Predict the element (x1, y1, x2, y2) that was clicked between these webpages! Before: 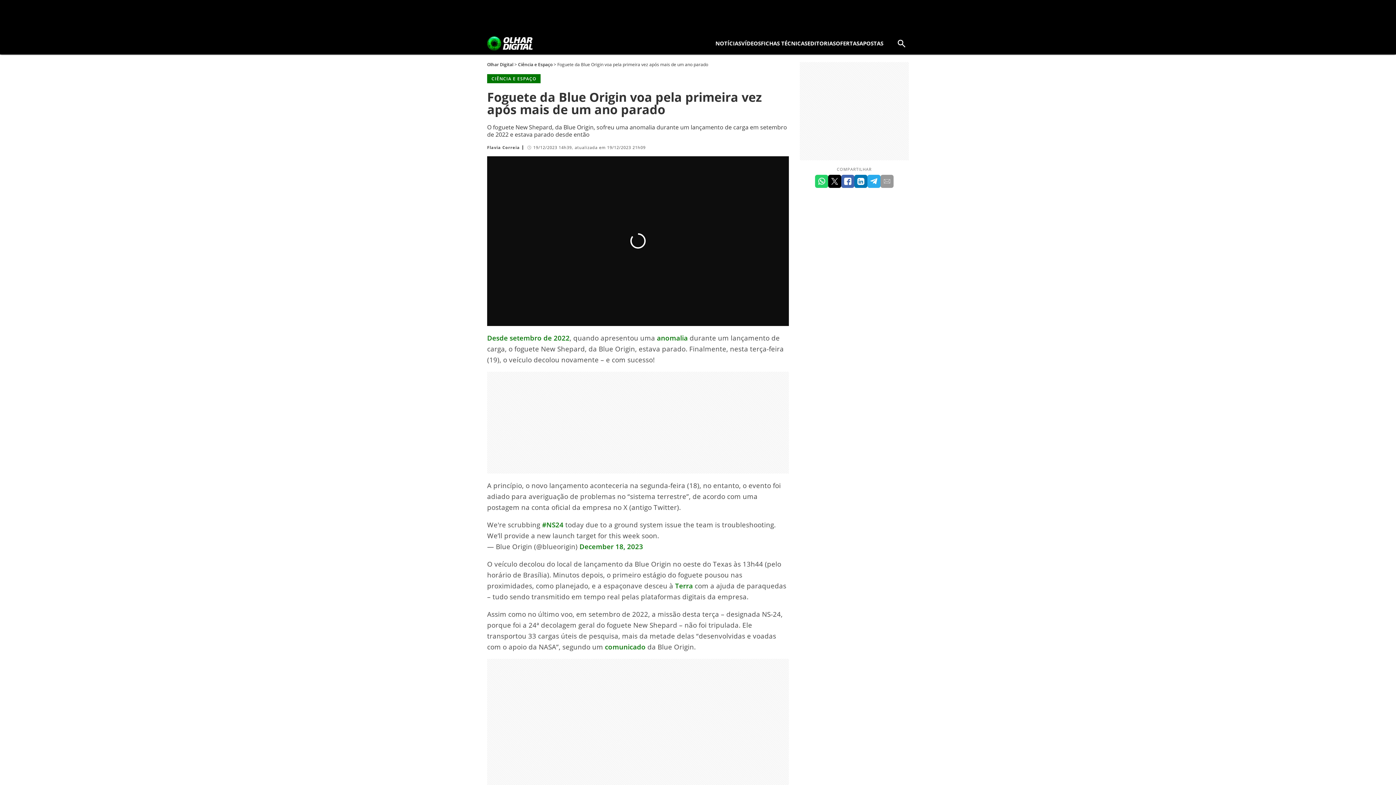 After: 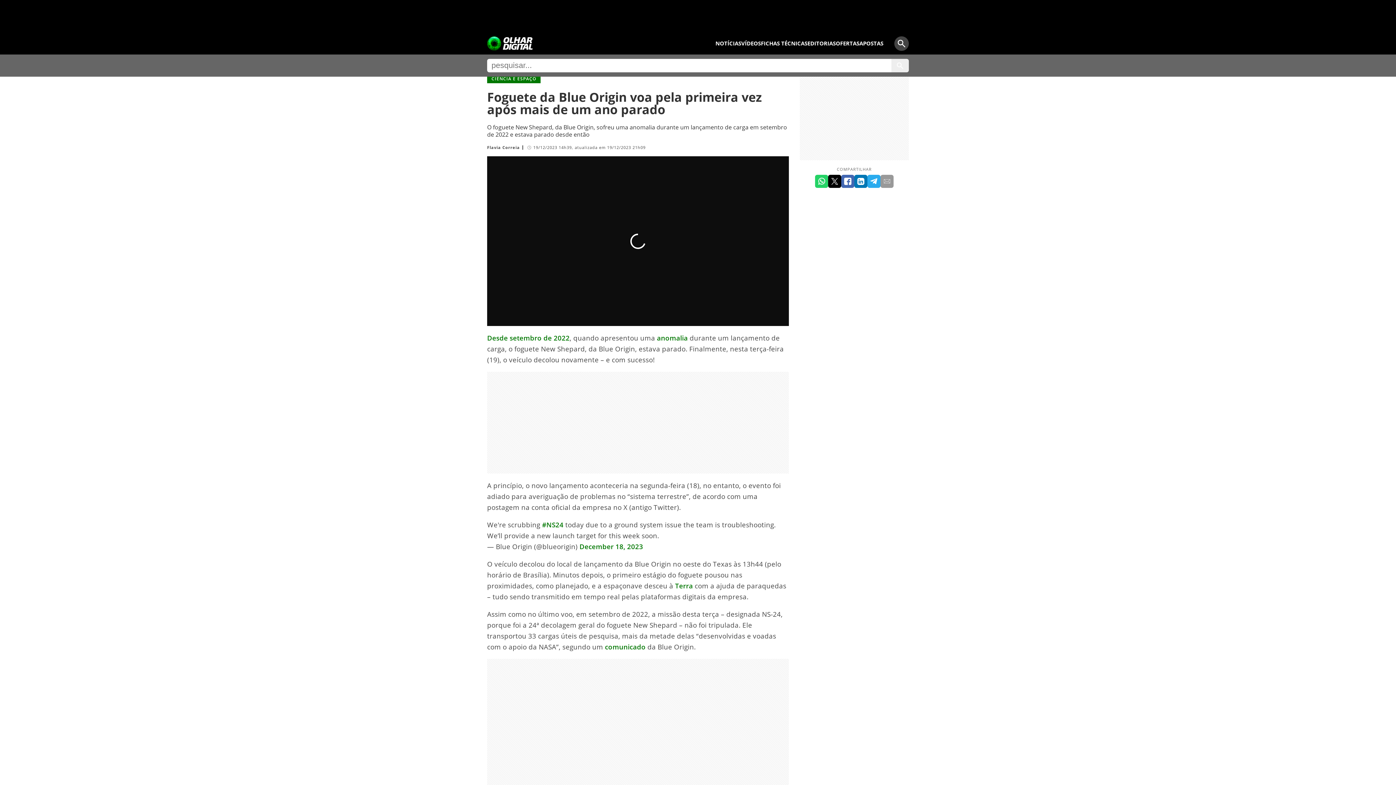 Action: bbox: (894, 36, 909, 50)